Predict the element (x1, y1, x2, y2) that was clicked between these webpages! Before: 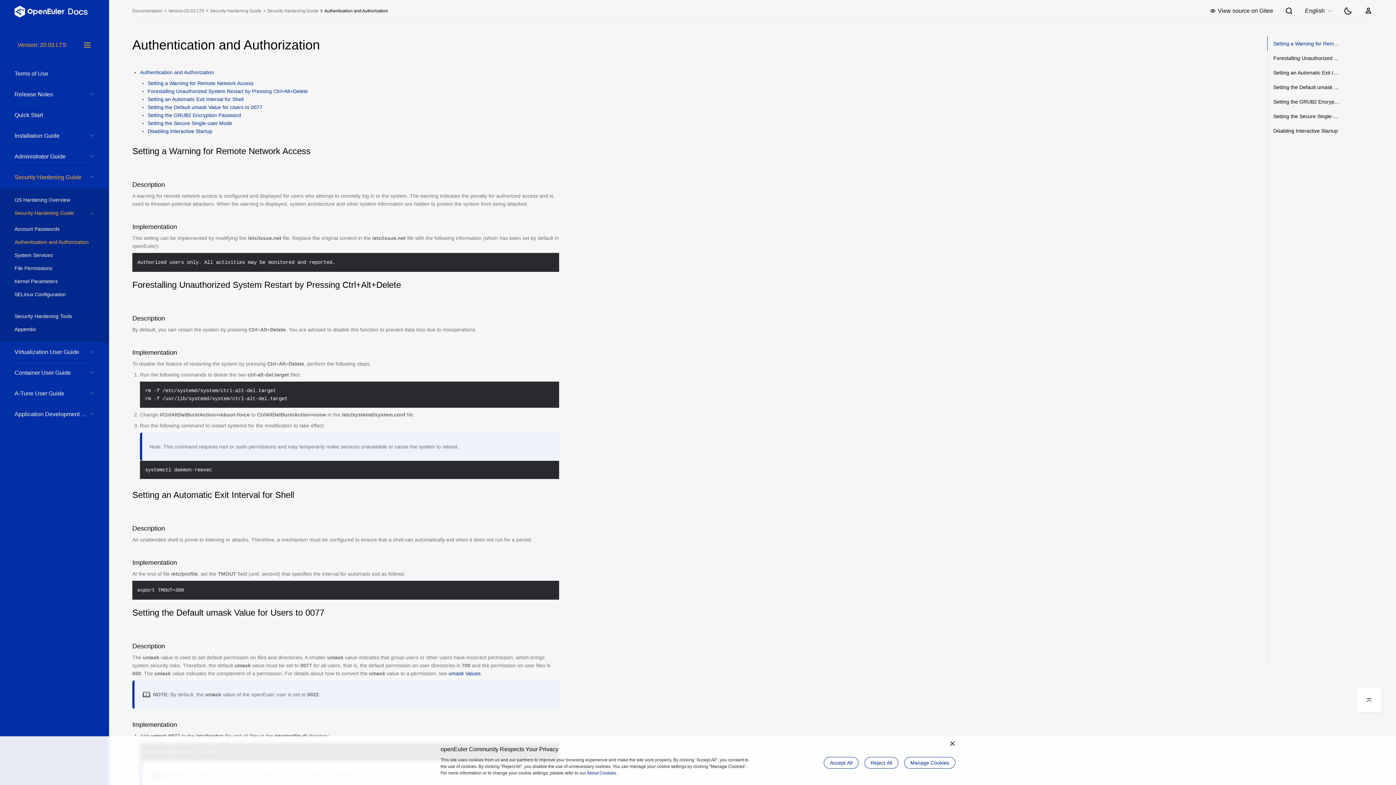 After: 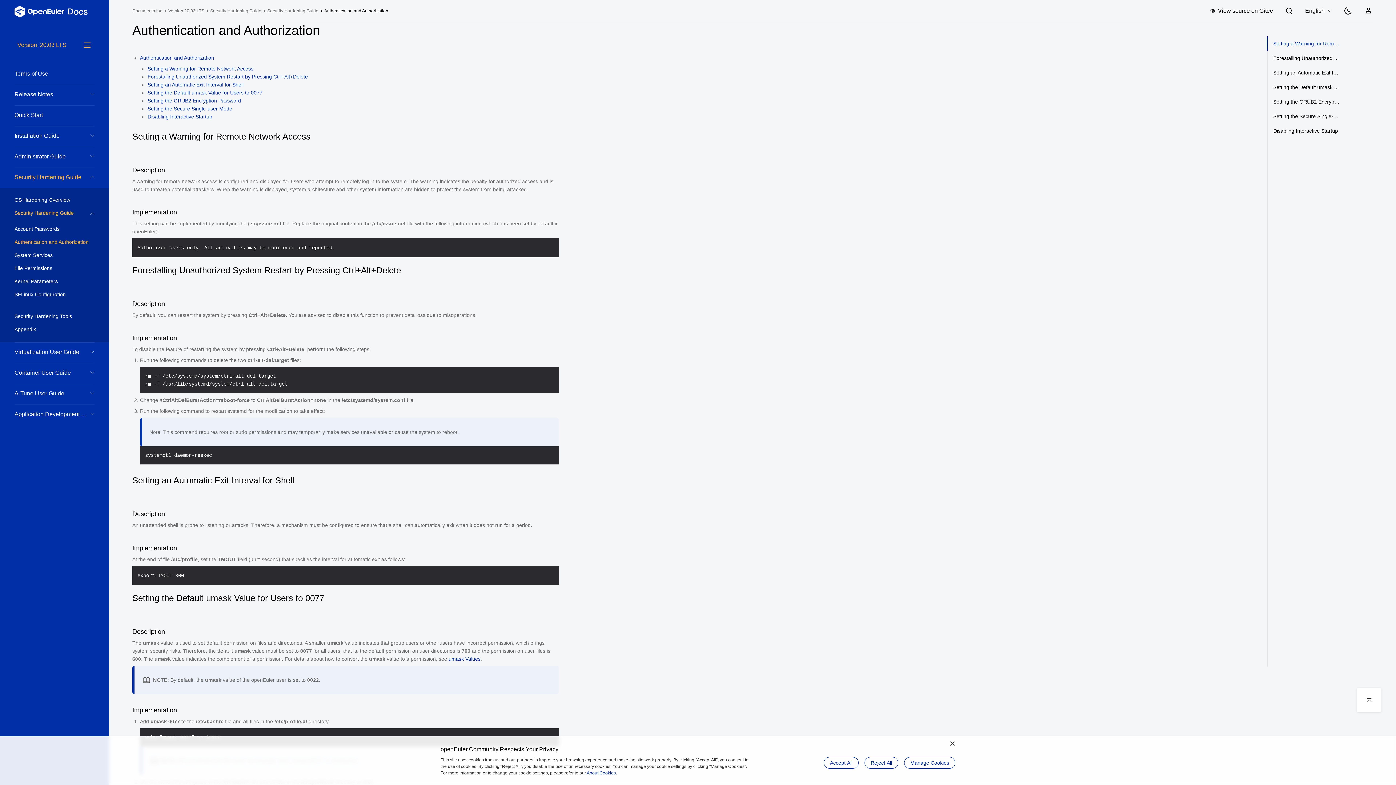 Action: bbox: (140, 69, 214, 75) label: Authentication and Authorization